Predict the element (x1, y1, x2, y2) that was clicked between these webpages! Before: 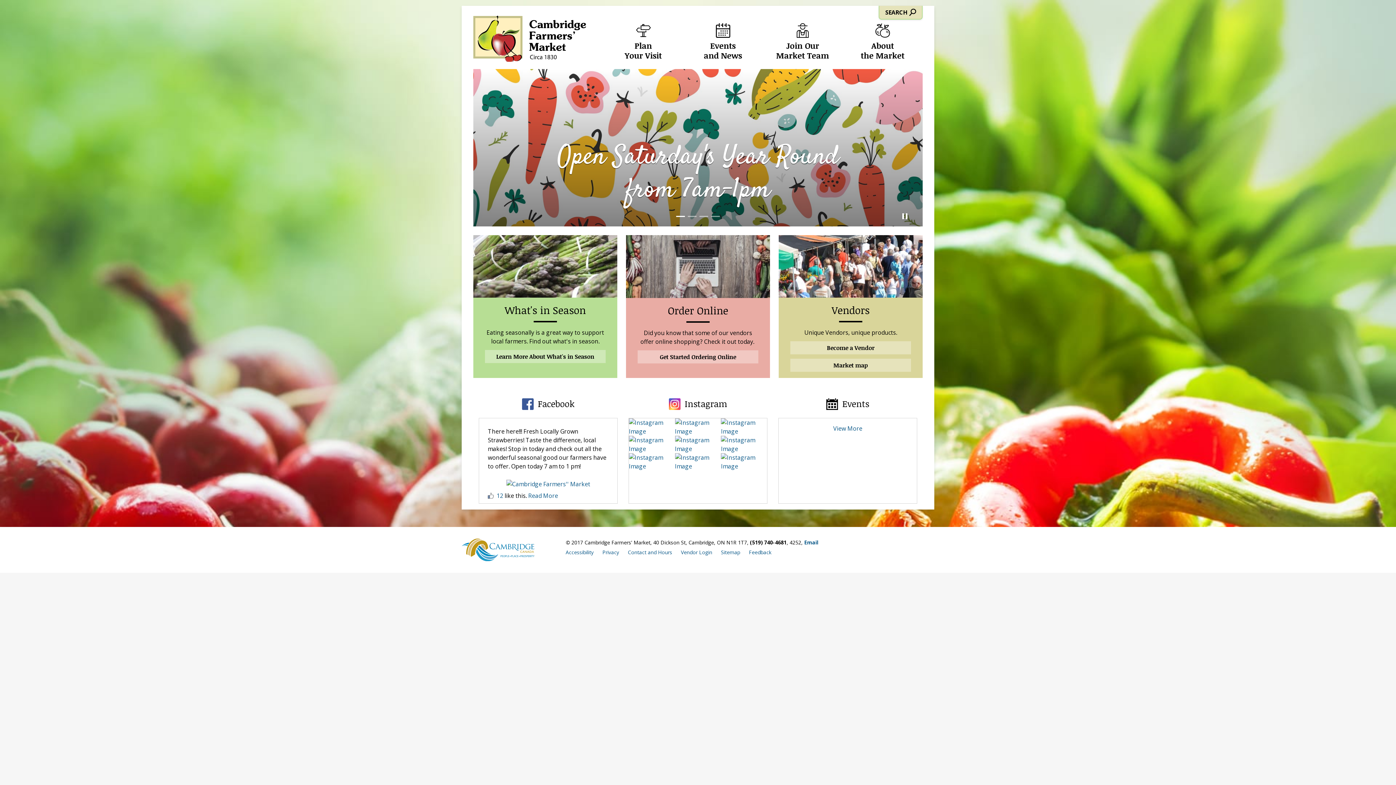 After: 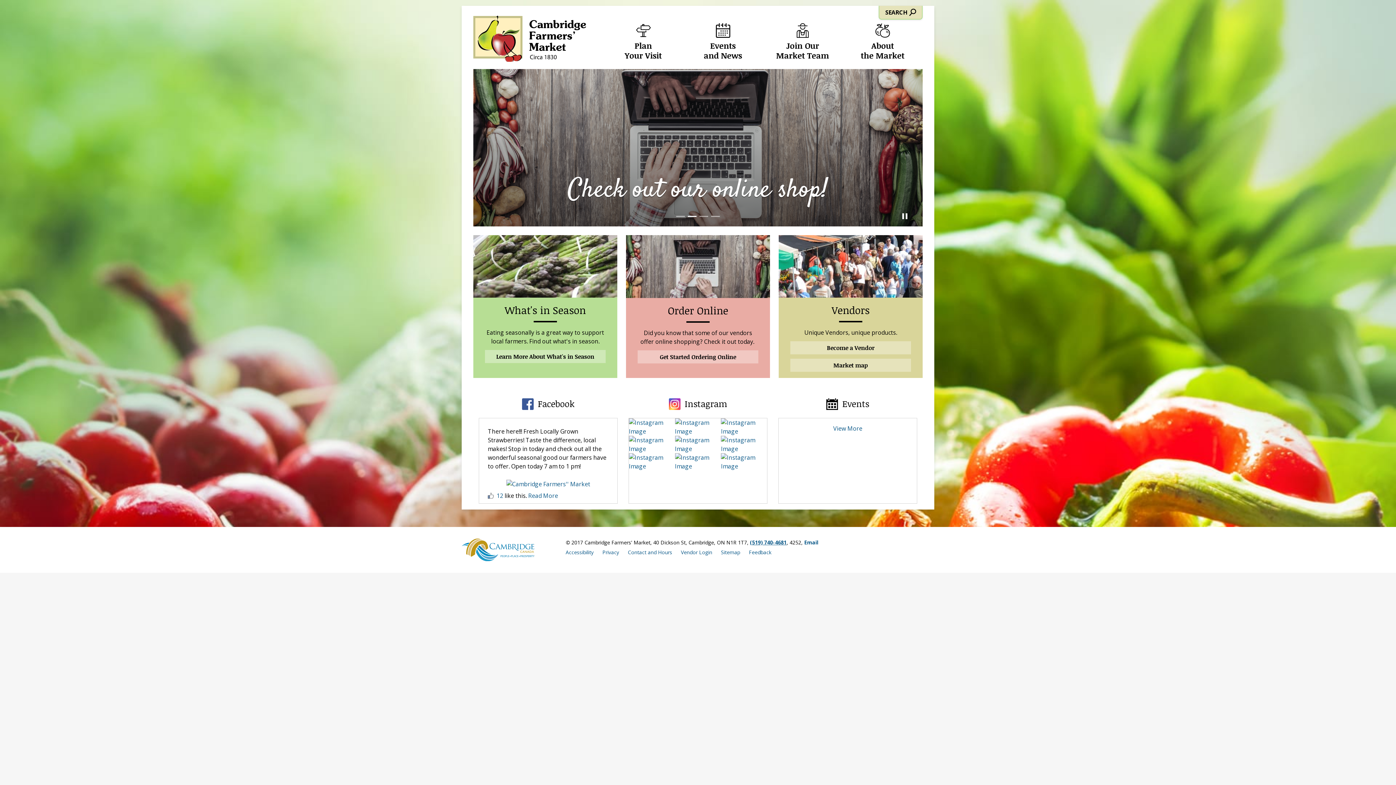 Action: bbox: (750, 539, 786, 546) label: (519) 740-4681